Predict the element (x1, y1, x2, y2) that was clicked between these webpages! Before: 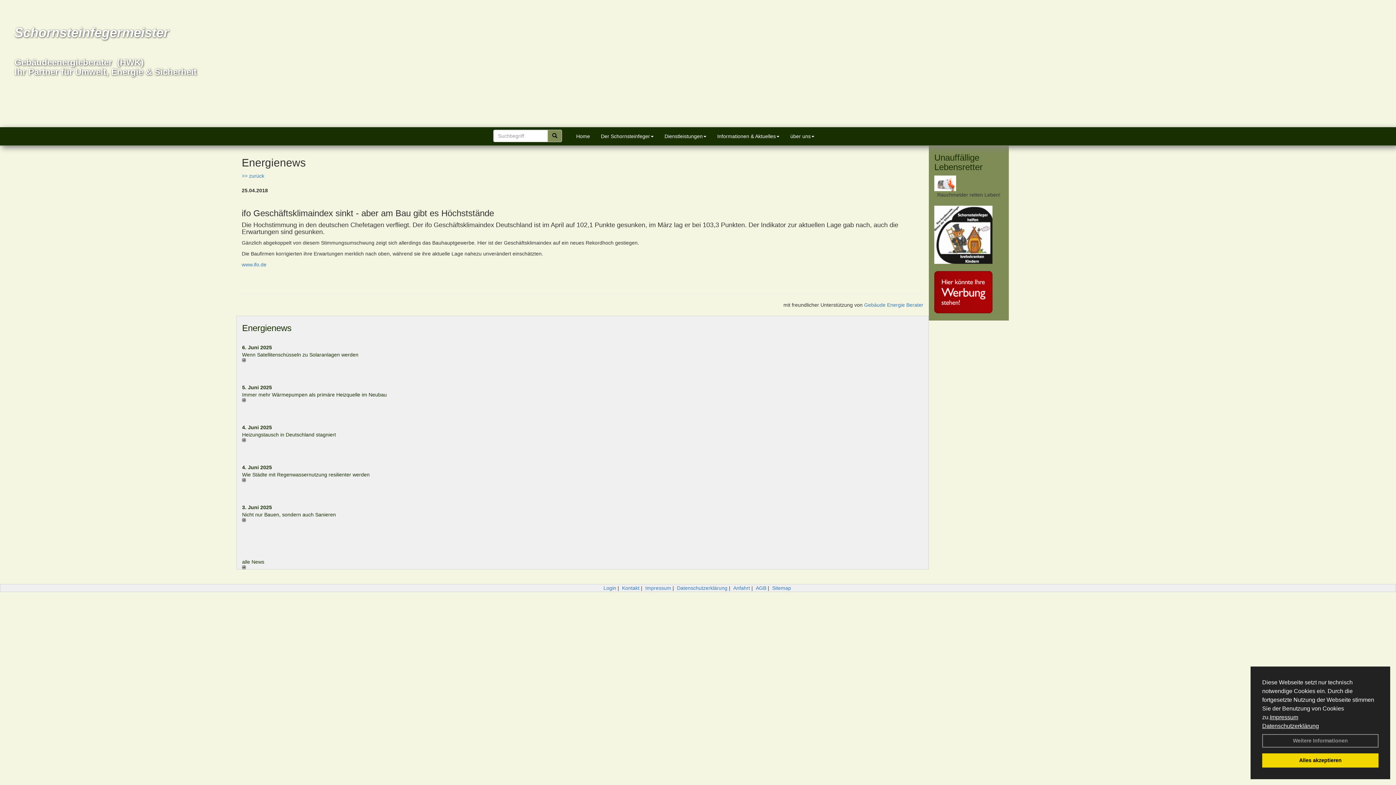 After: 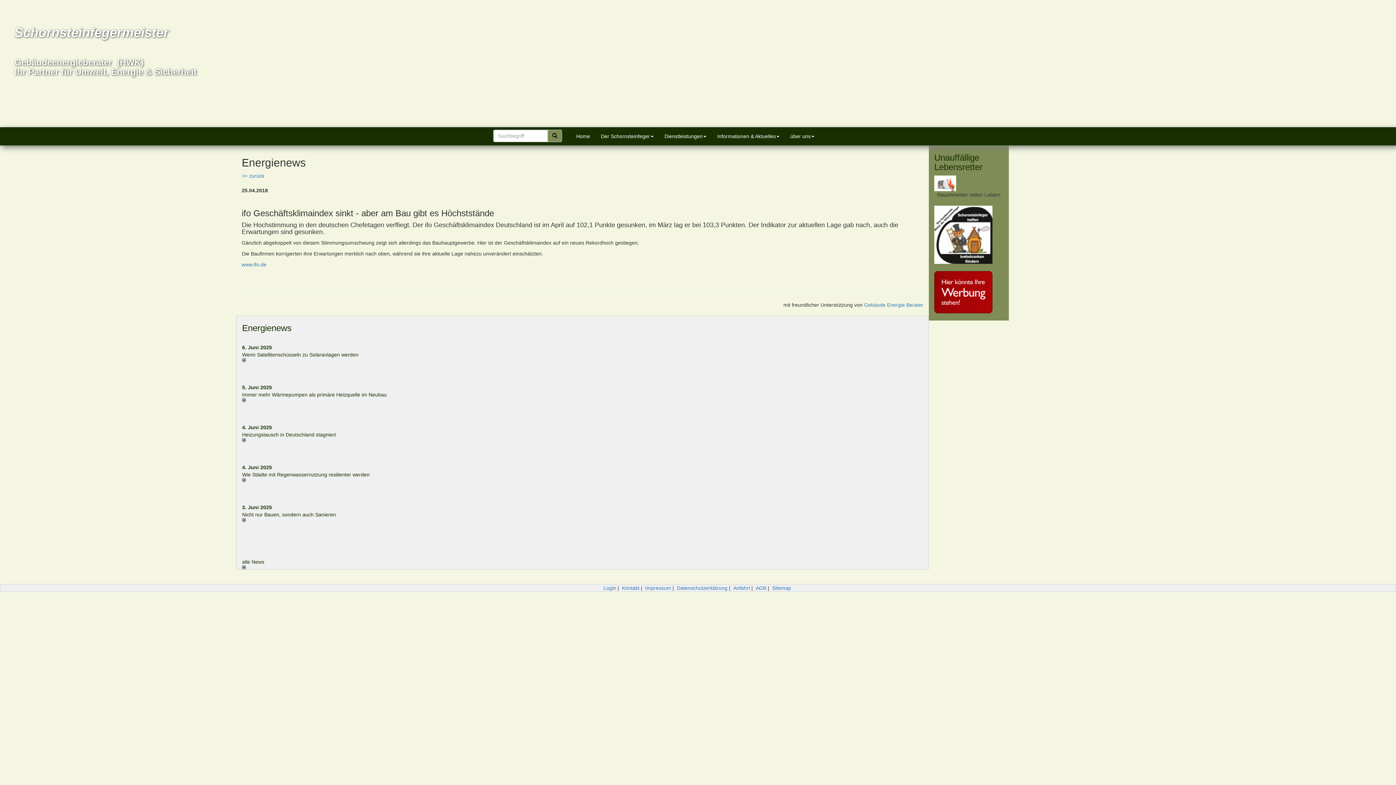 Action: label: dismiss cookie message bbox: (1262, 753, 1378, 768)